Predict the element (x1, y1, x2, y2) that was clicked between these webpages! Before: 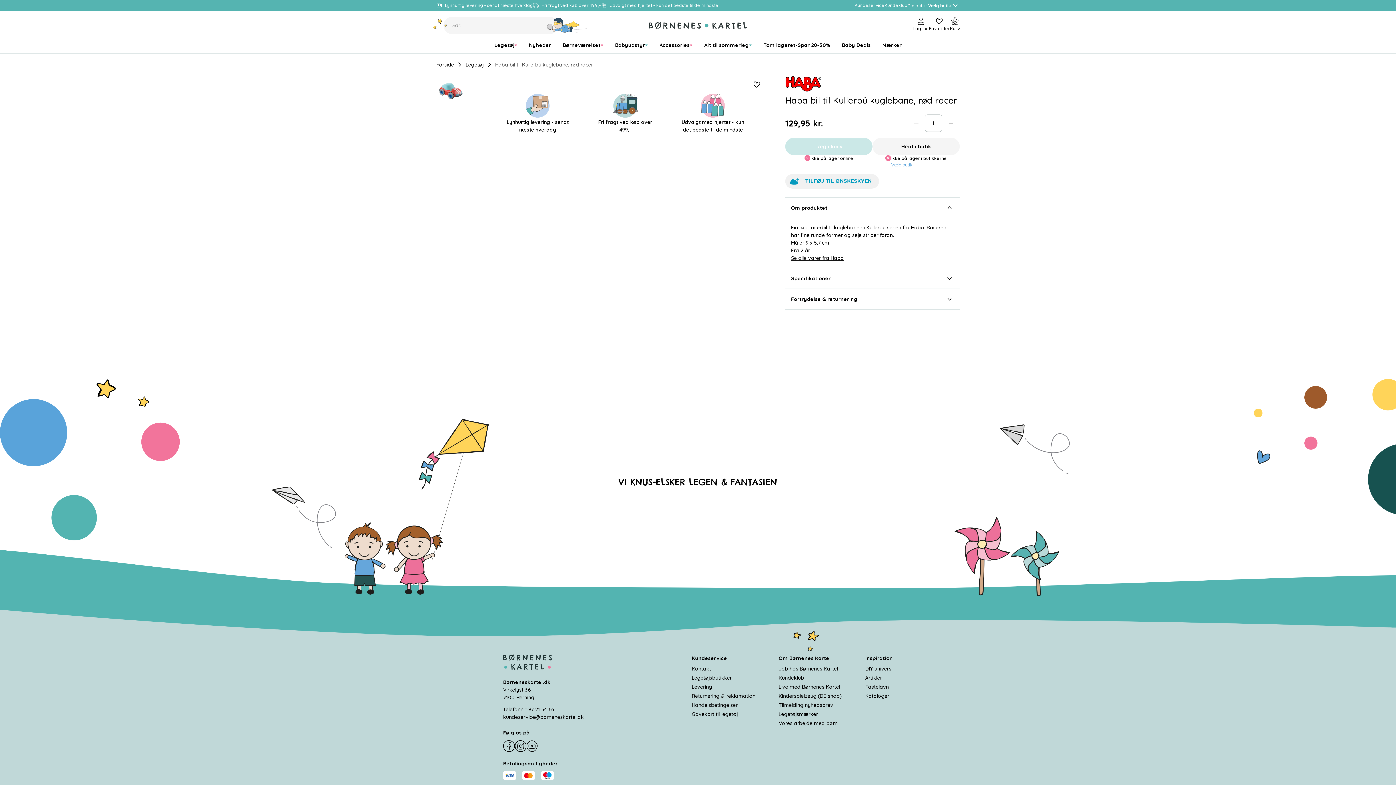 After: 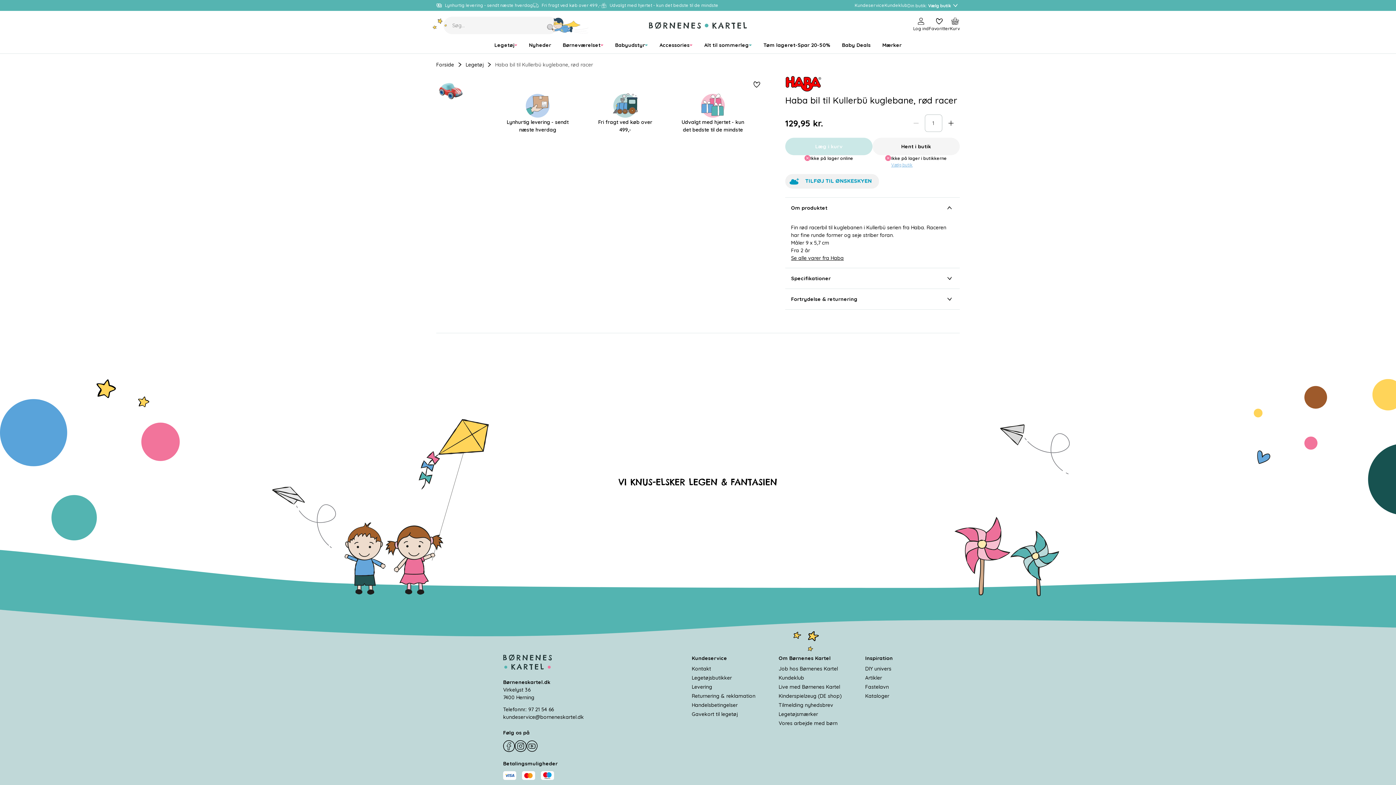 Action: label: Instagram bbox: (514, 740, 526, 752)